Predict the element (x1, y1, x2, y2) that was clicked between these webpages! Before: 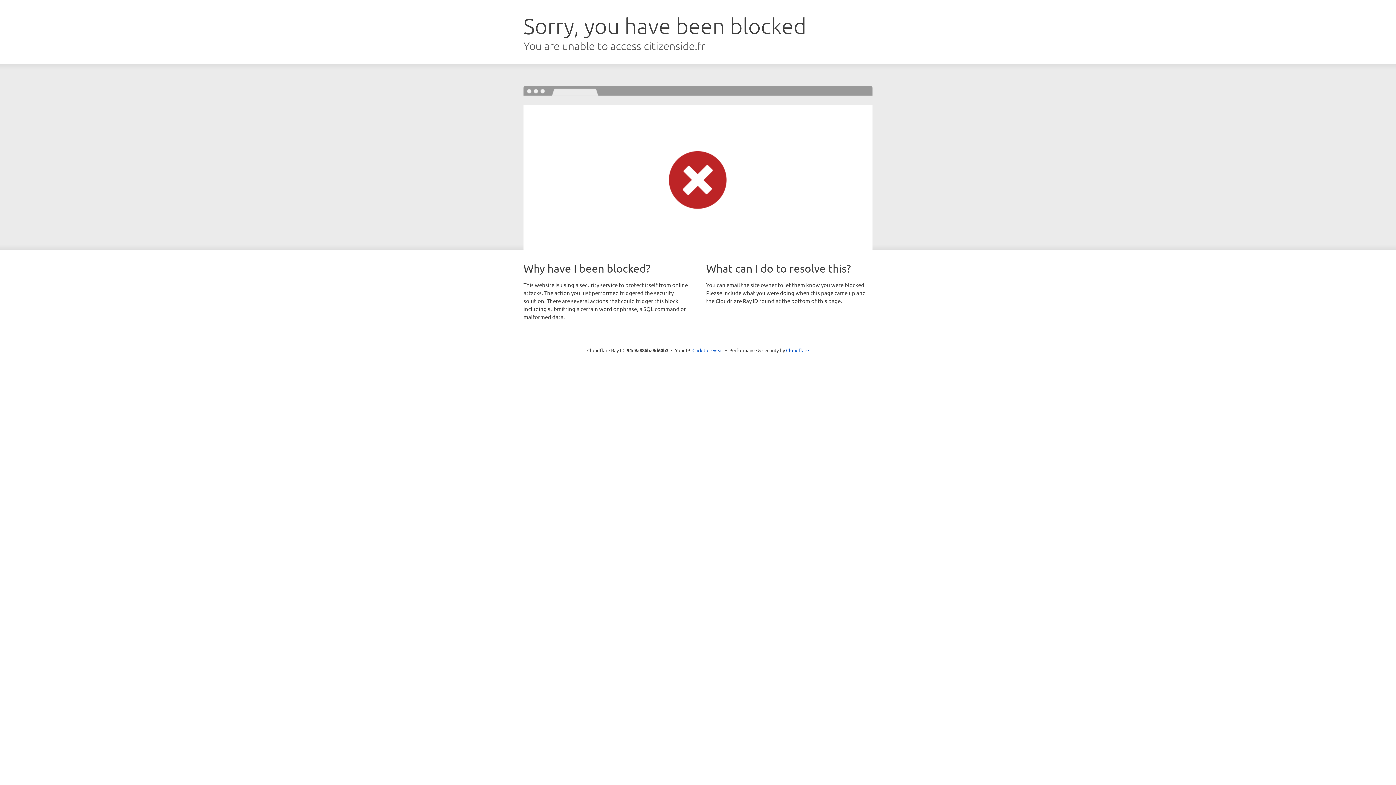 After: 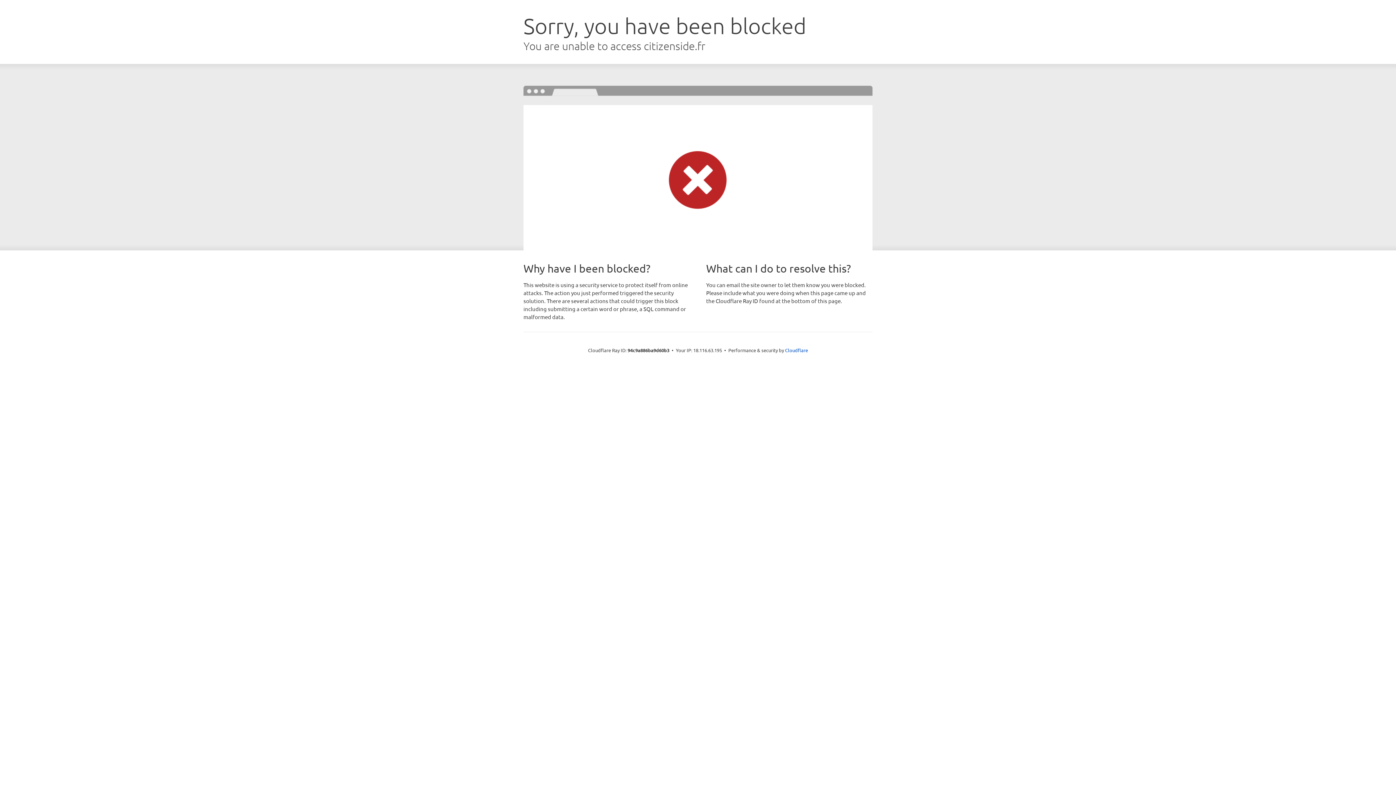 Action: bbox: (692, 346, 723, 353) label: Click to reveal